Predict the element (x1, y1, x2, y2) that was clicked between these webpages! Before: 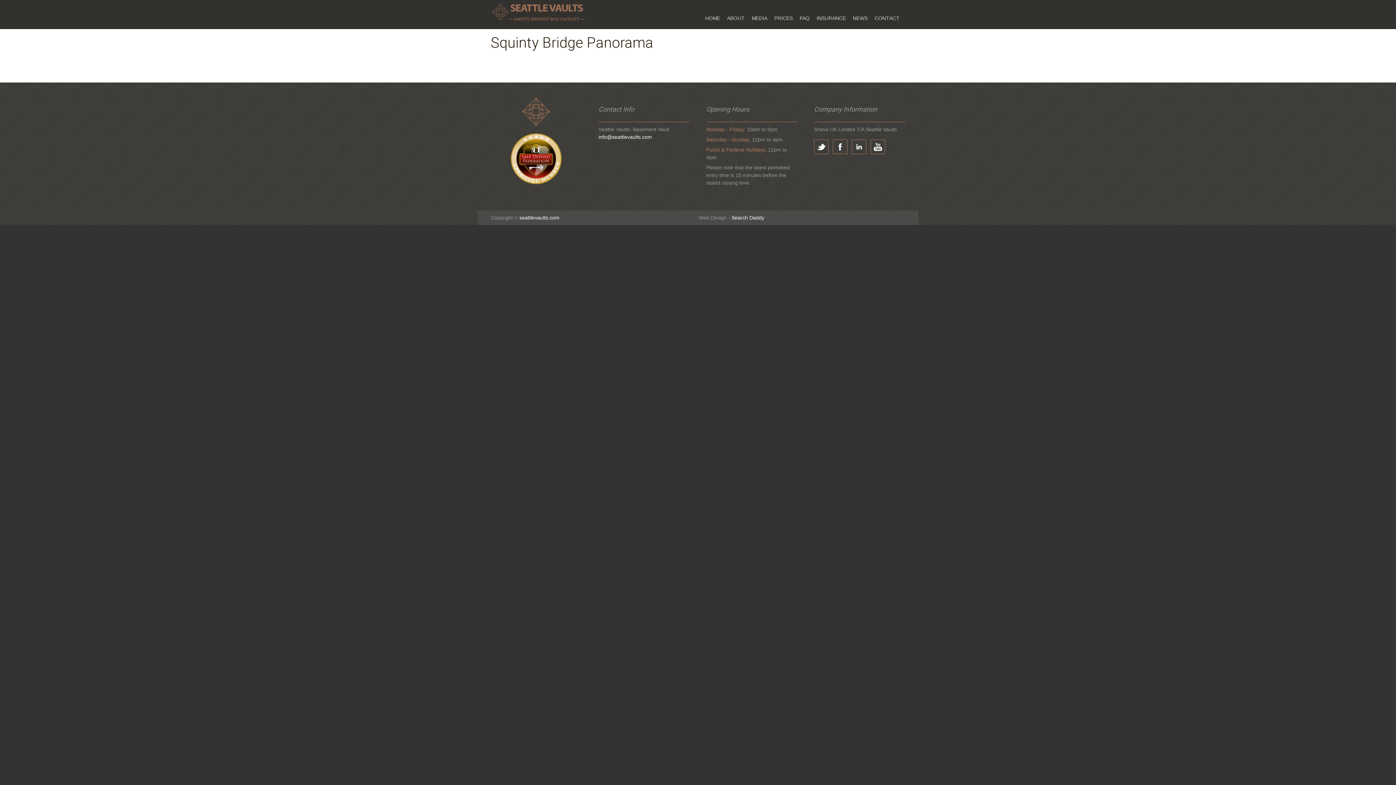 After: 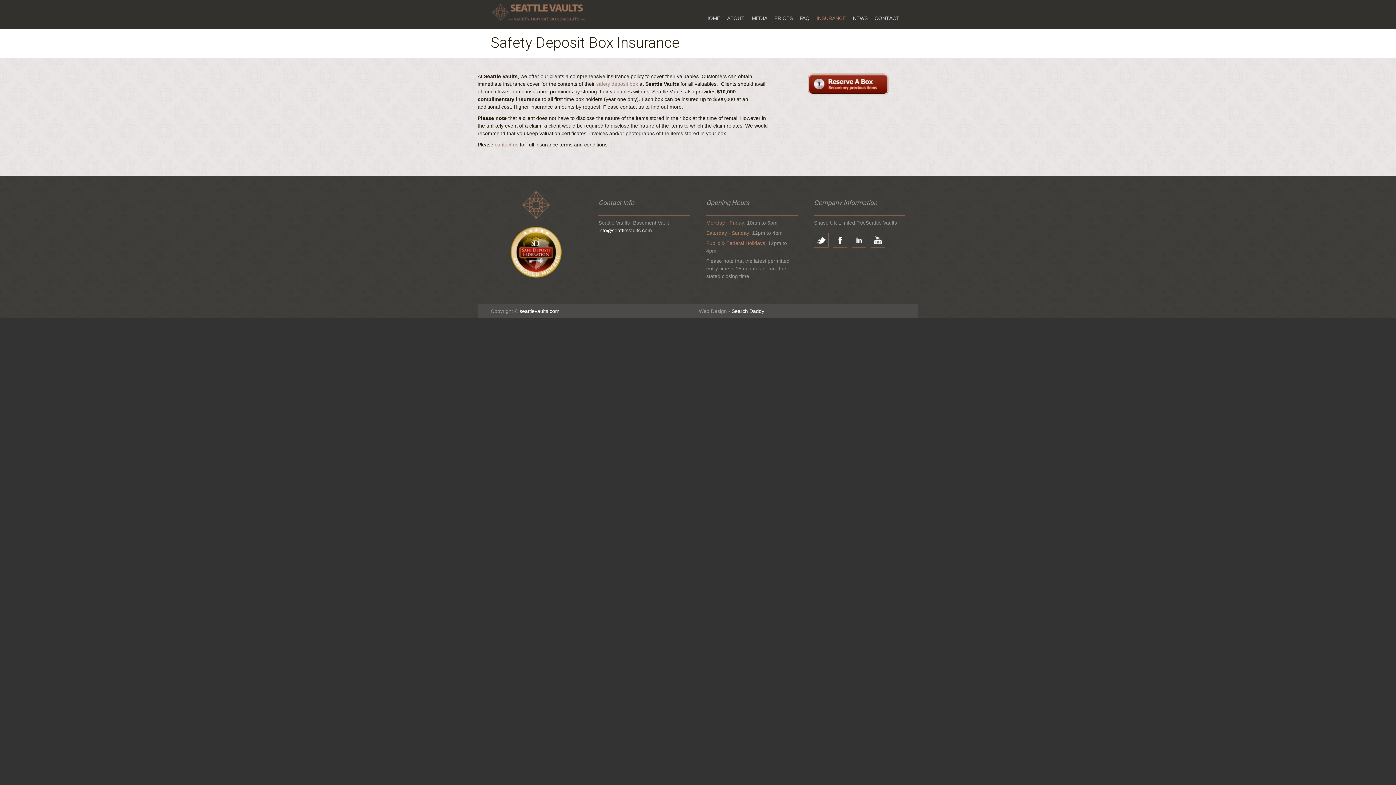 Action: bbox: (816, 7, 851, 29) label: INSURANCE